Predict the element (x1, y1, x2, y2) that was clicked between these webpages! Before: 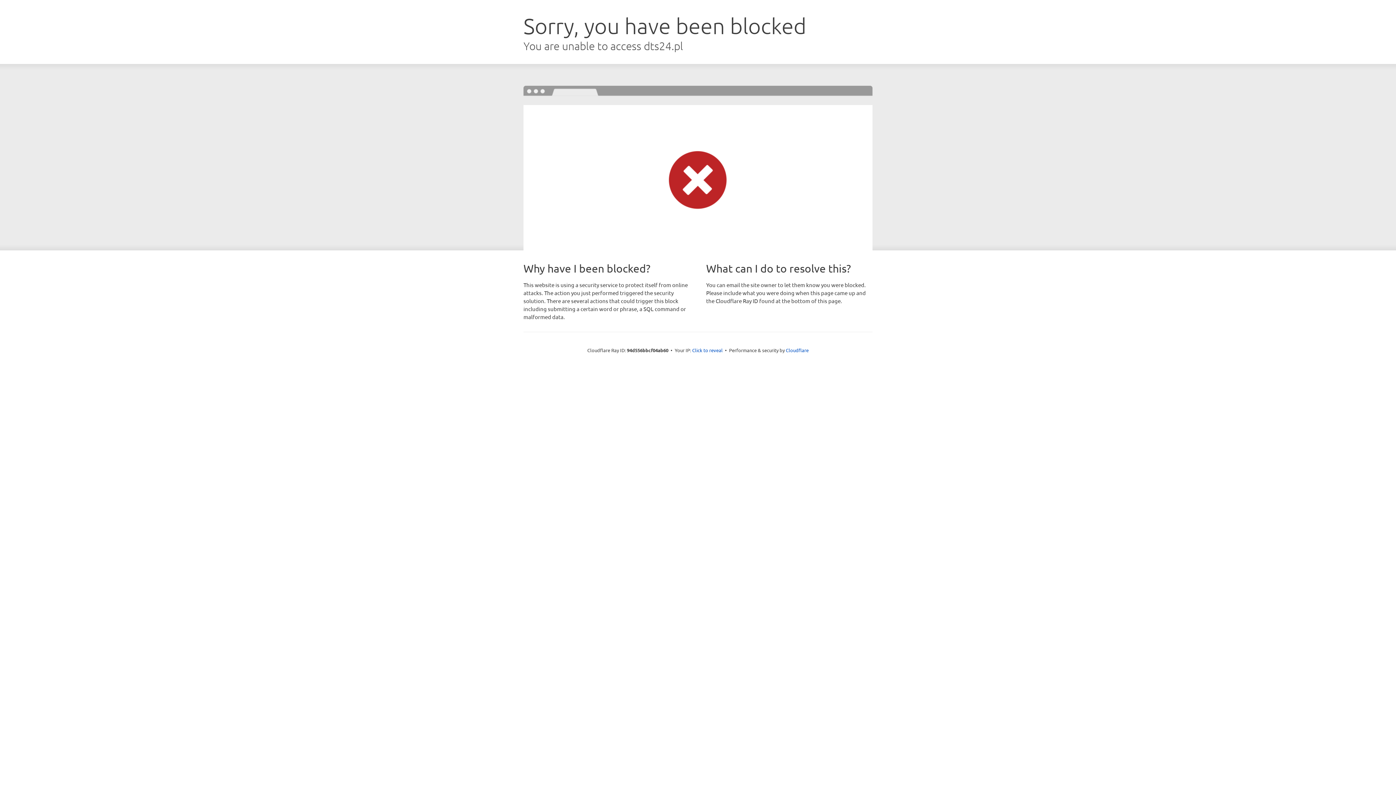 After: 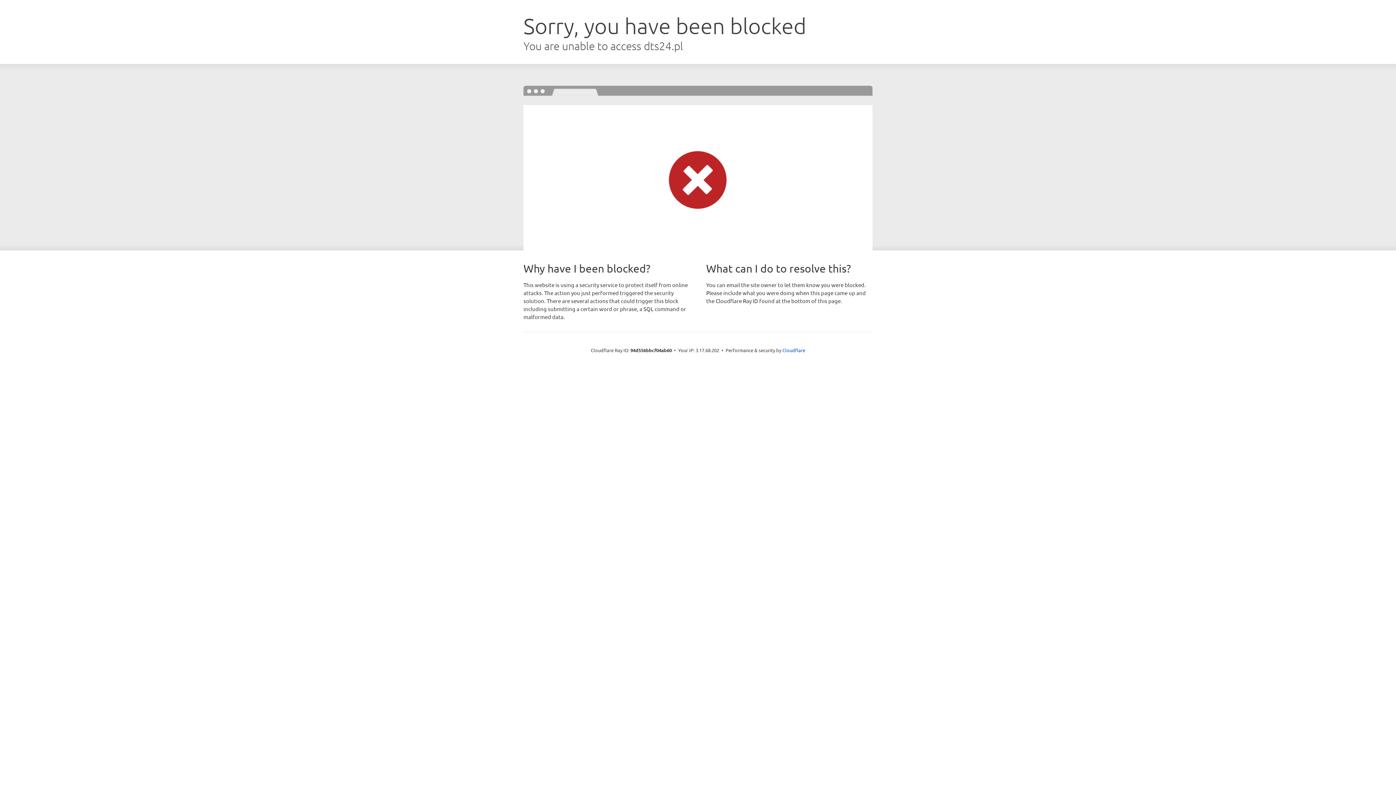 Action: bbox: (692, 346, 722, 353) label: Click to reveal